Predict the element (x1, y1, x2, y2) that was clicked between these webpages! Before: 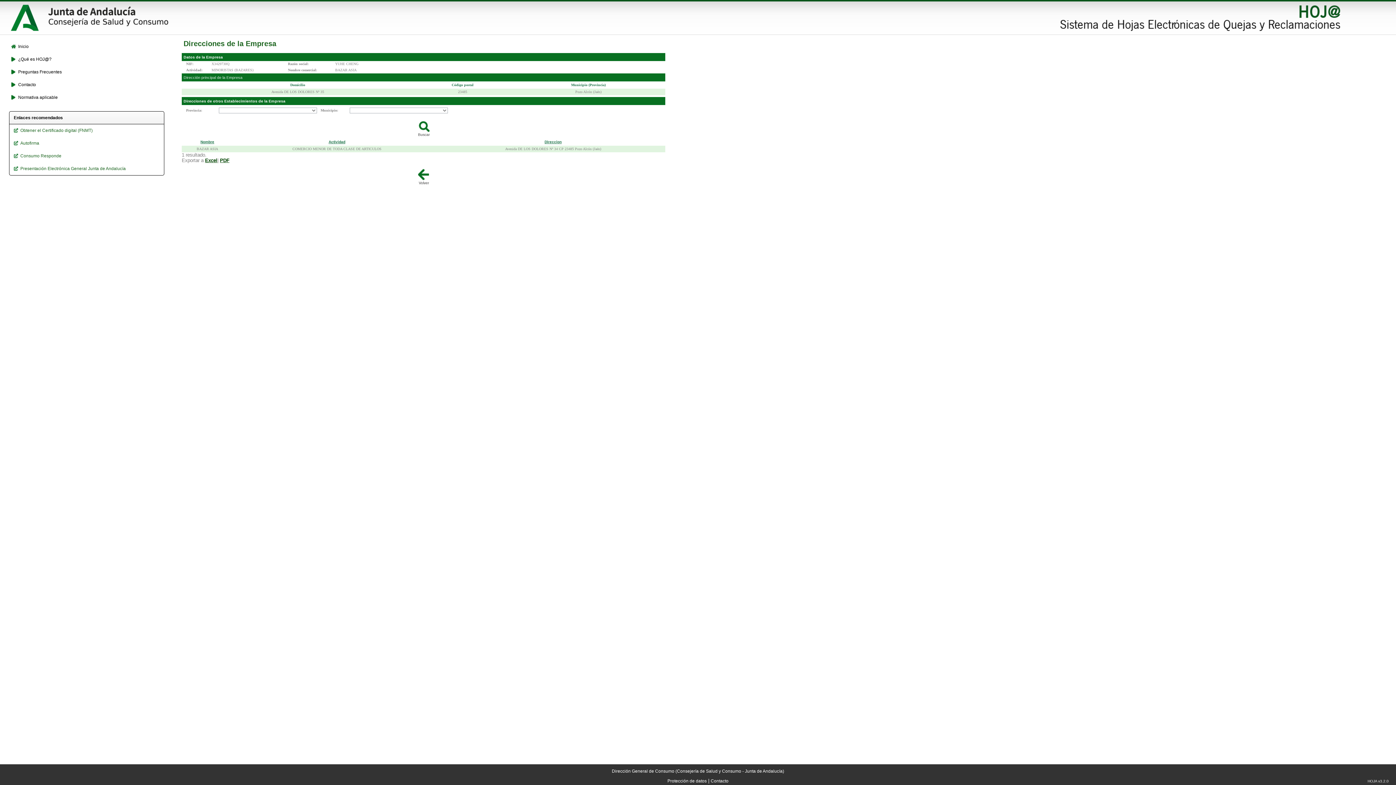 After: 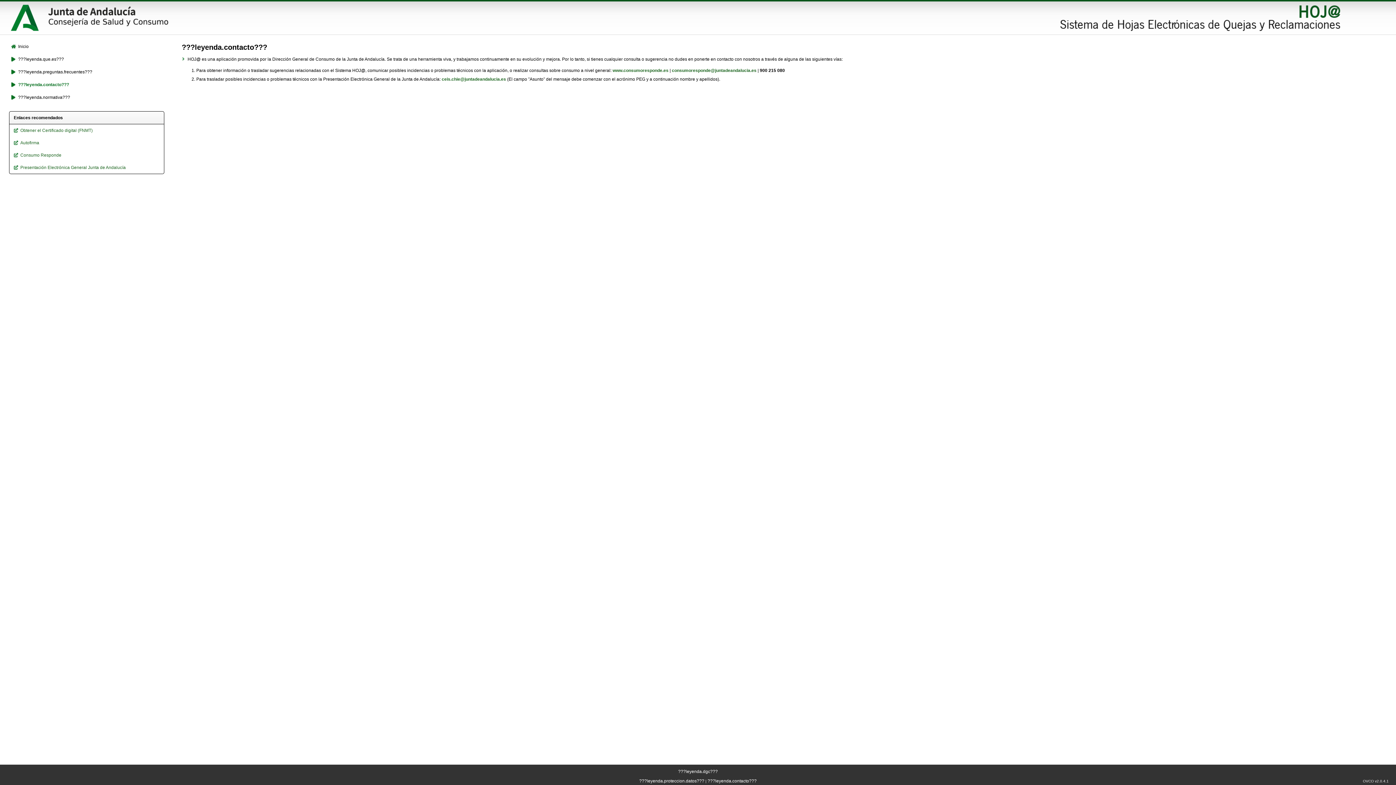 Action: bbox: (710, 778, 728, 784) label: Contacto